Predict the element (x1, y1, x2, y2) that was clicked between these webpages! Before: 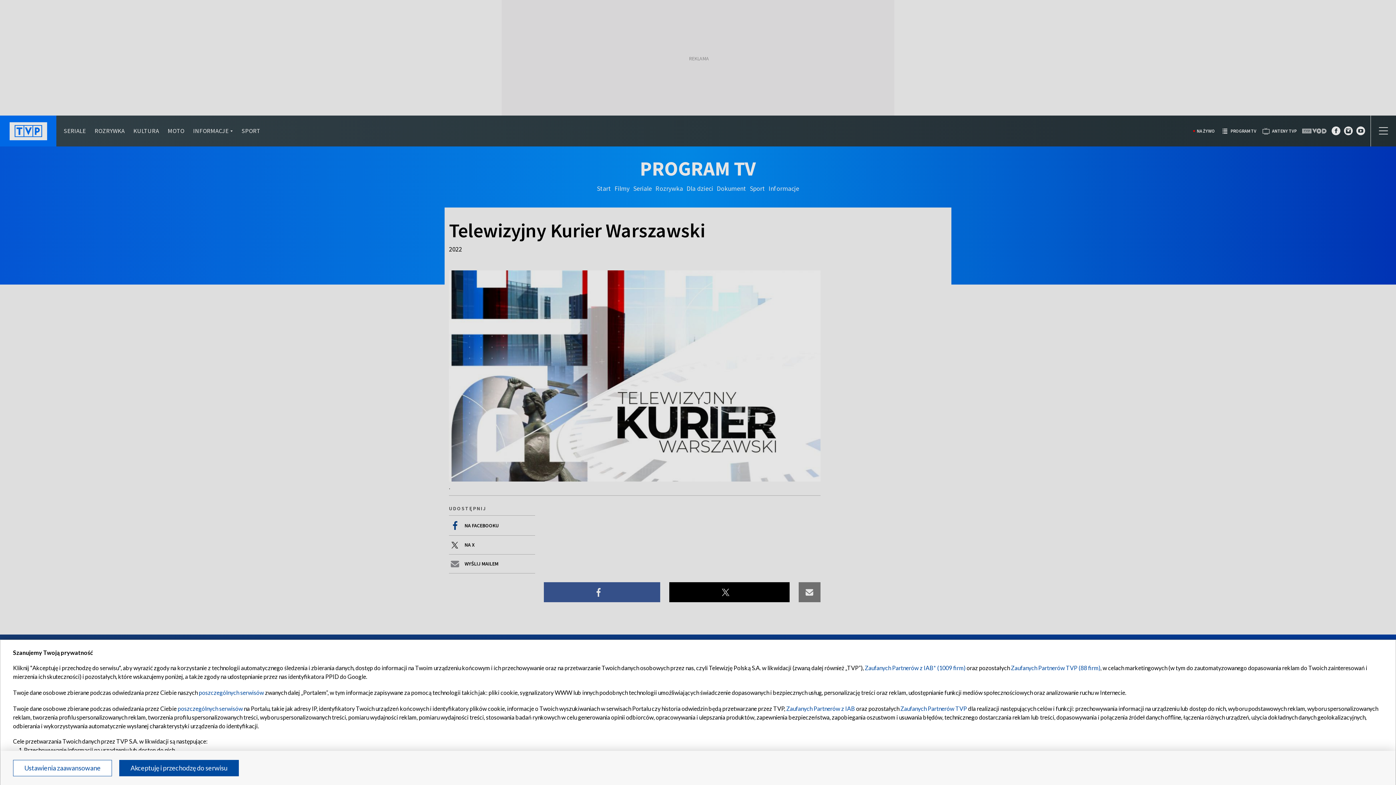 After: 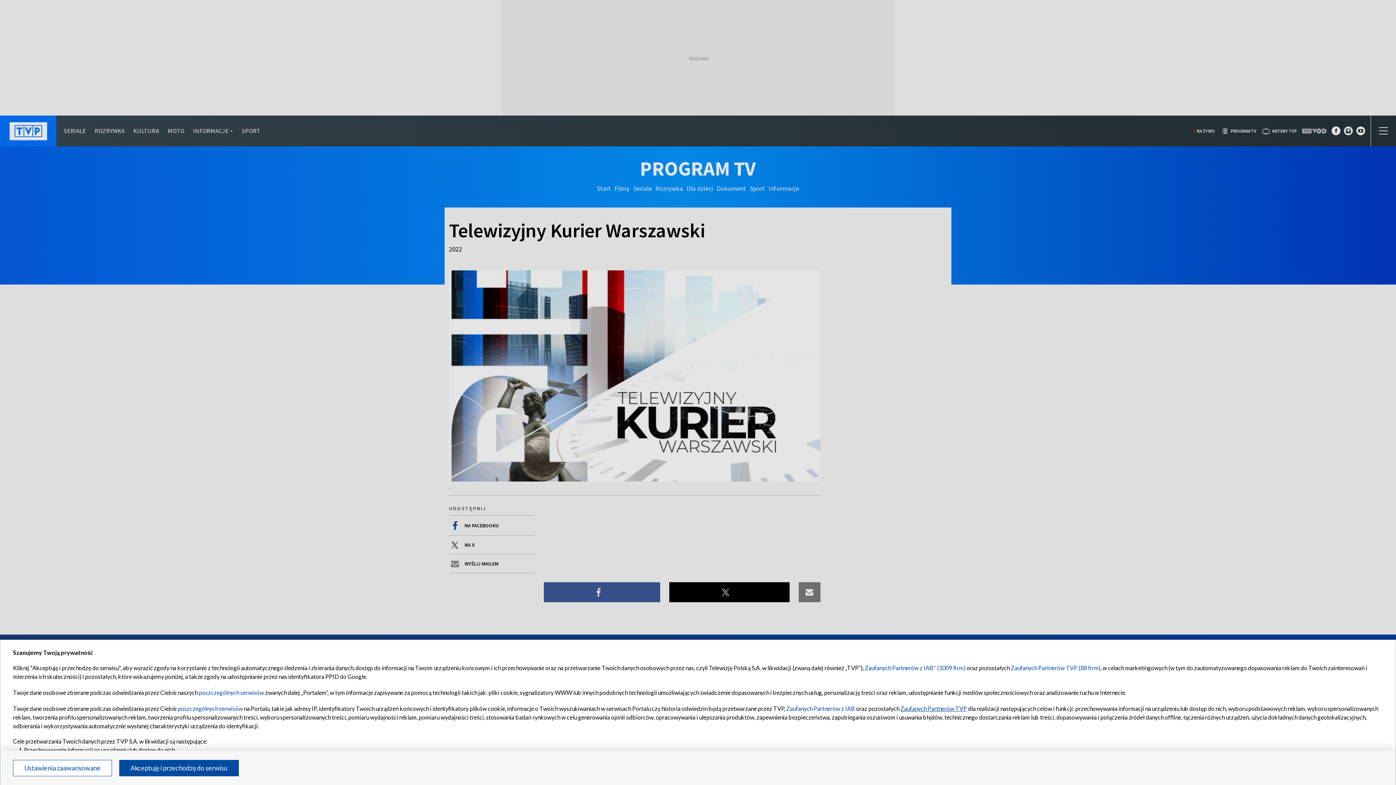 Action: bbox: (900, 705, 967, 712) label: Zaufanych Partnerów TVP